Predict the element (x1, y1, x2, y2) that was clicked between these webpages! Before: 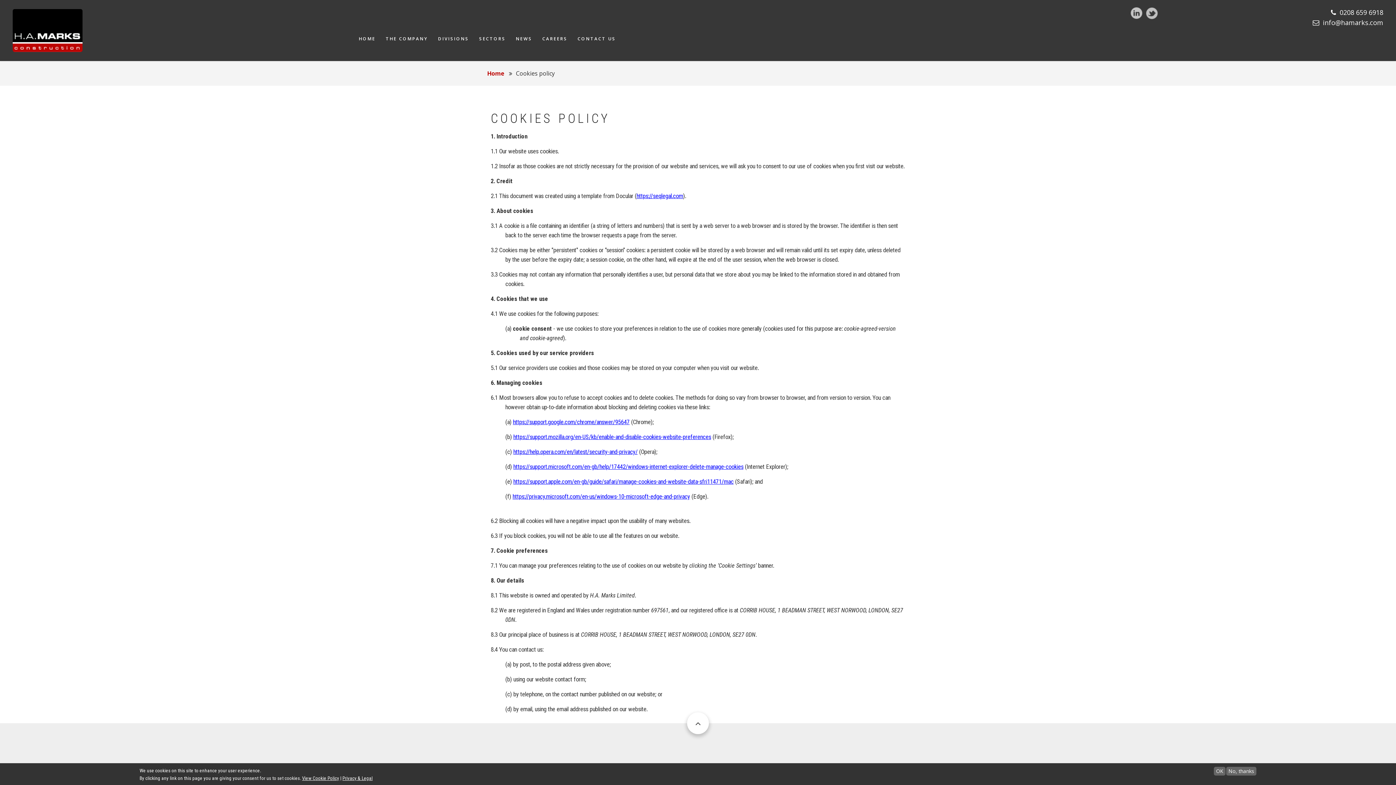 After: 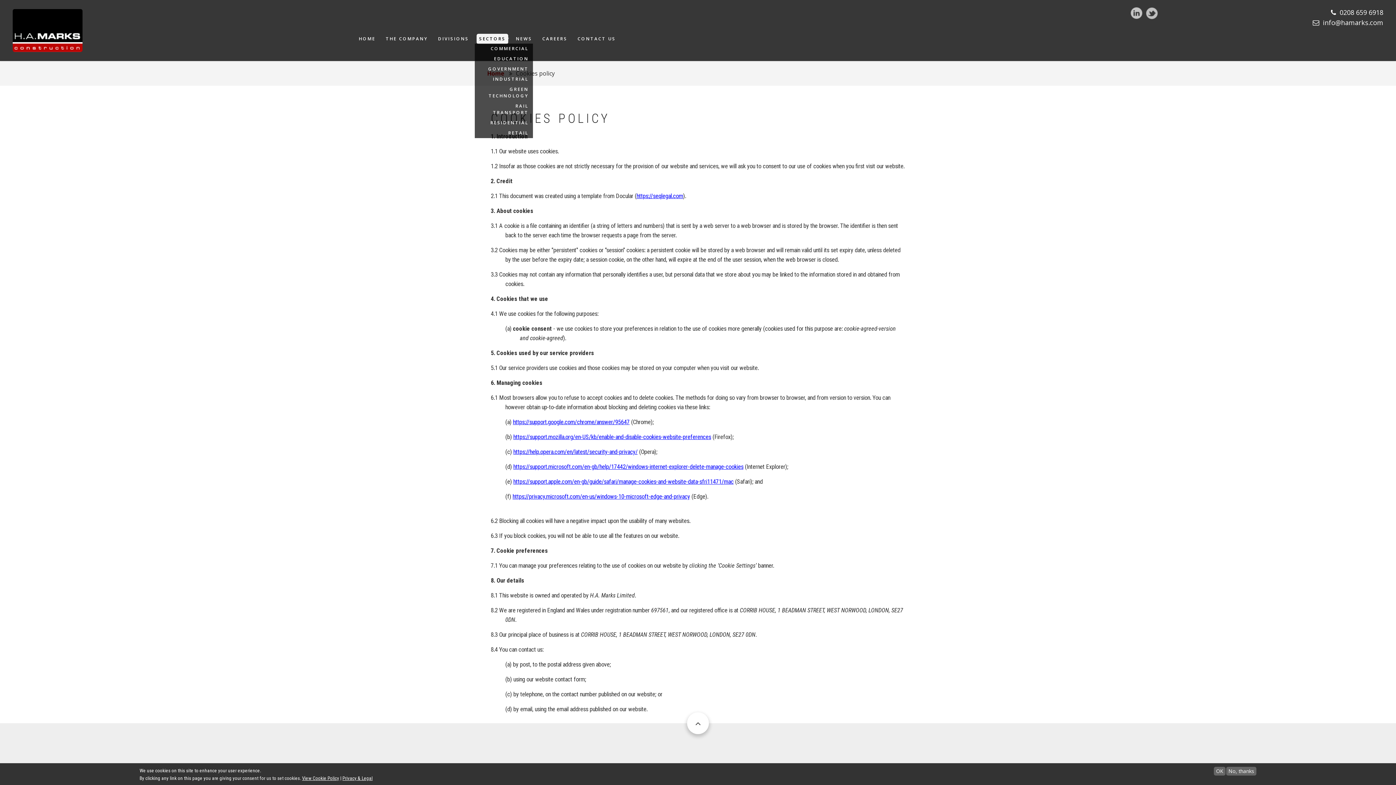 Action: label: SECTORS bbox: (476, 33, 508, 44)